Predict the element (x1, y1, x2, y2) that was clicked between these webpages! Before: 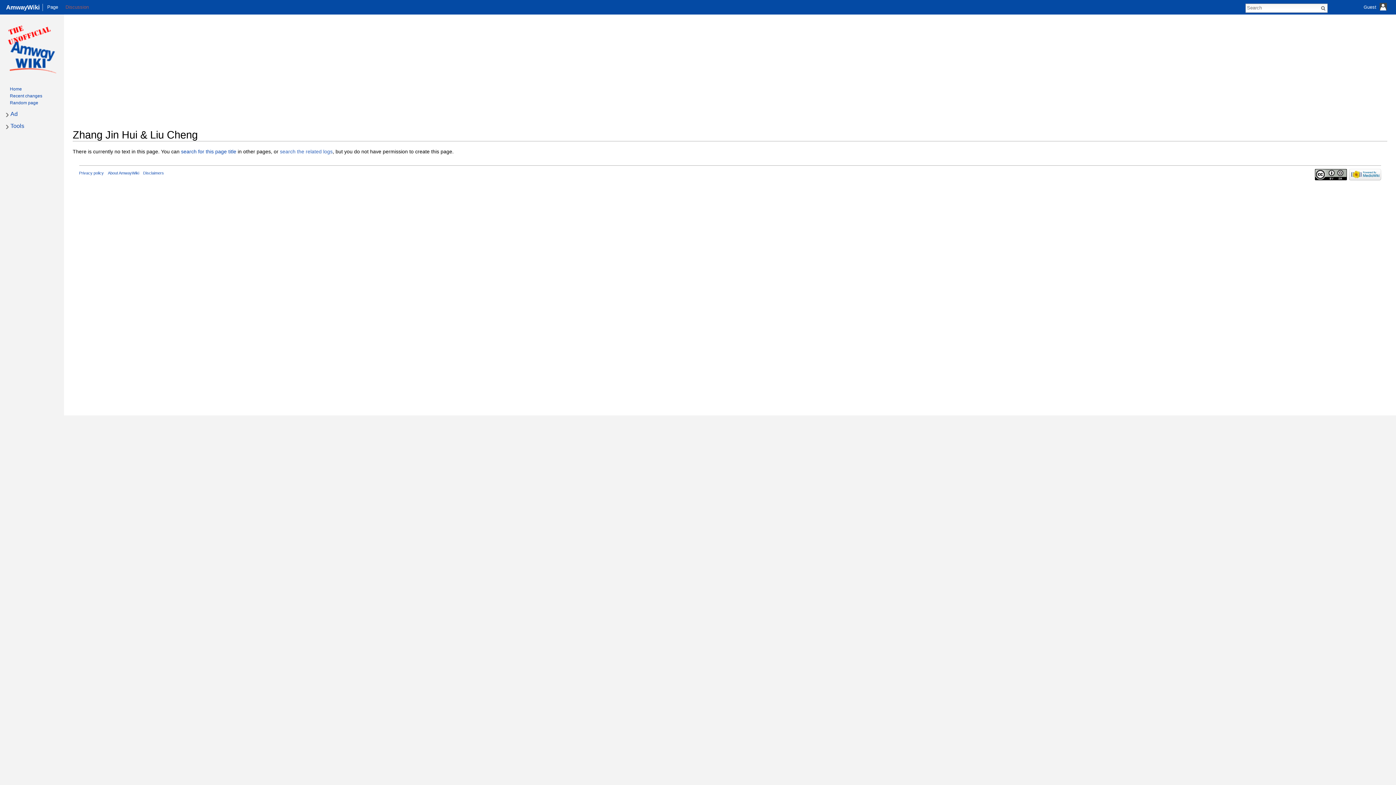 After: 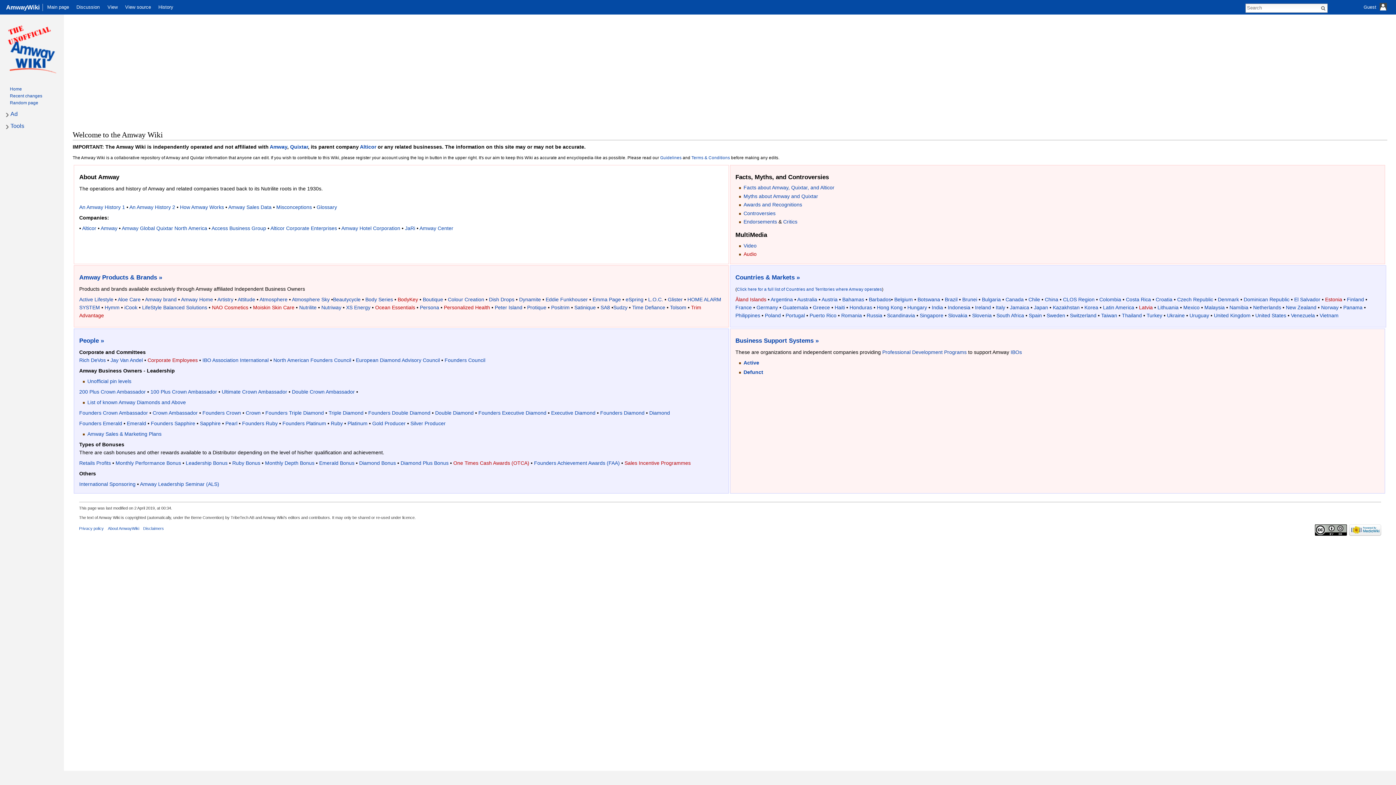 Action: bbox: (9, 86, 21, 91) label: Home